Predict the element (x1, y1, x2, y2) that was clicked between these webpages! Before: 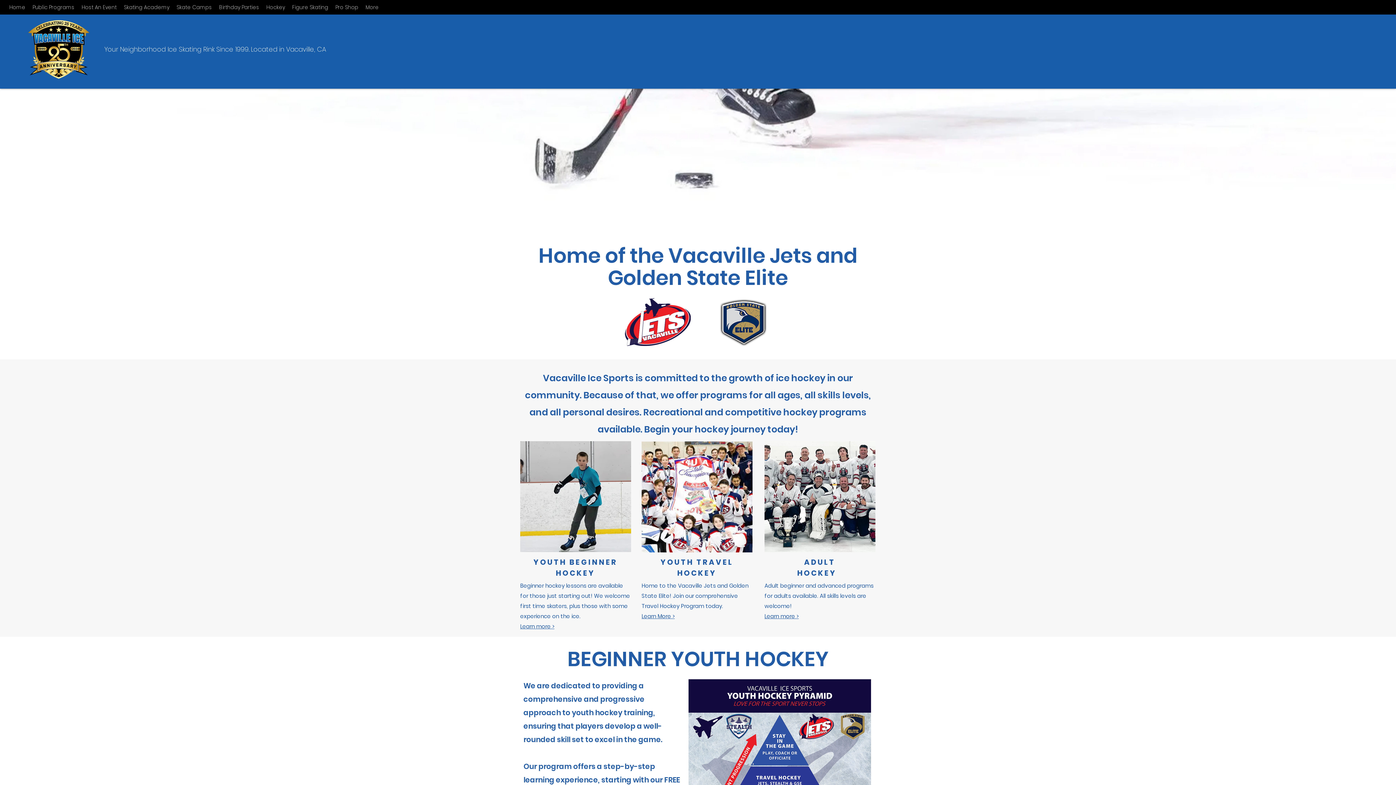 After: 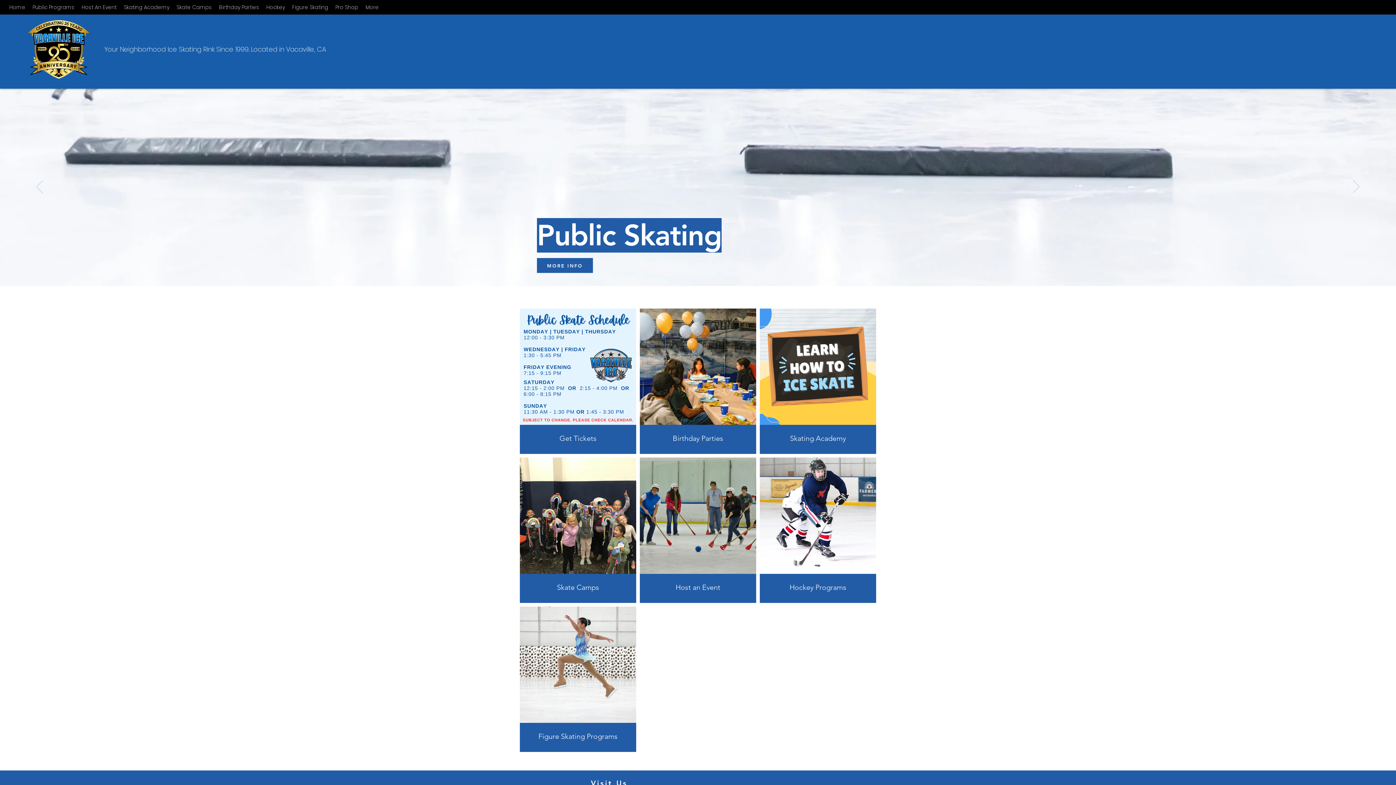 Action: bbox: (27, 18, 90, 81)